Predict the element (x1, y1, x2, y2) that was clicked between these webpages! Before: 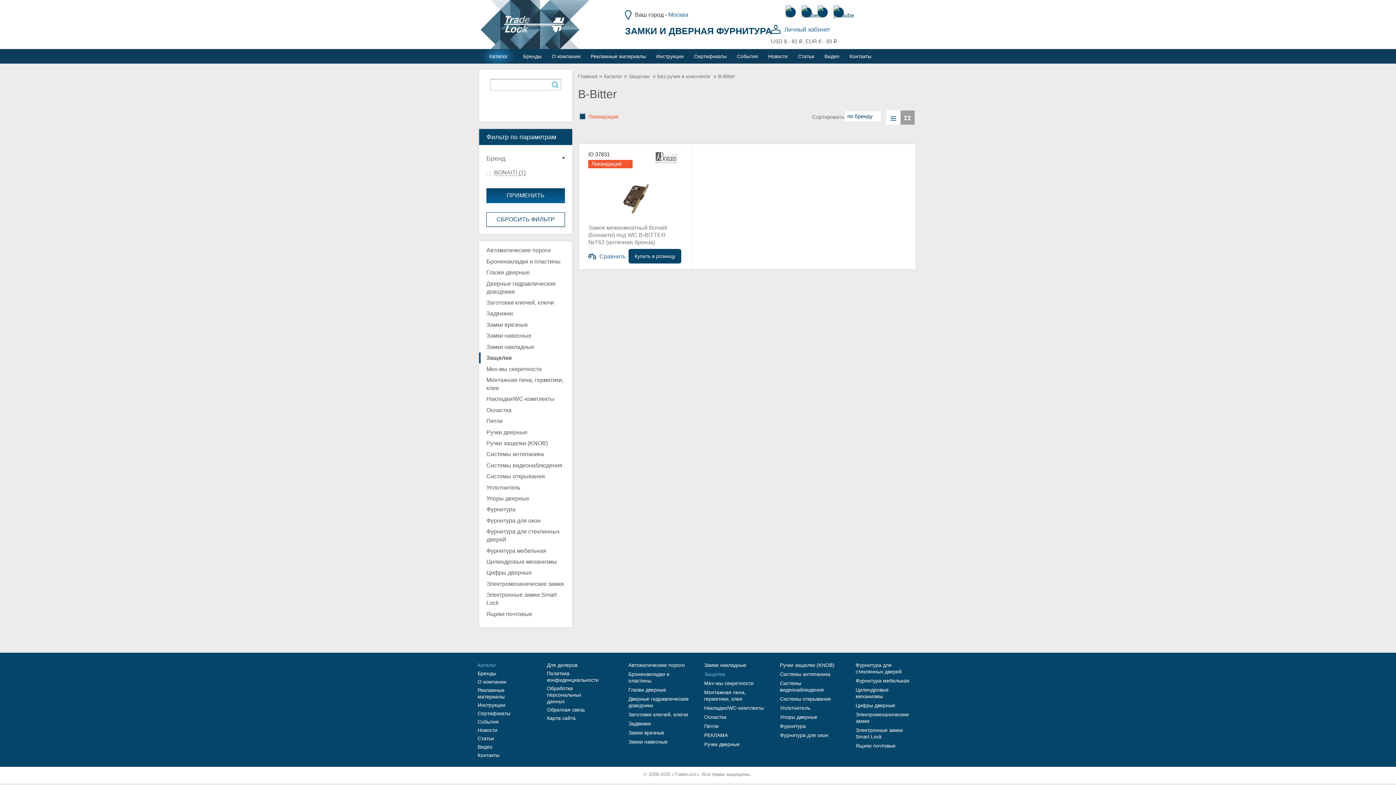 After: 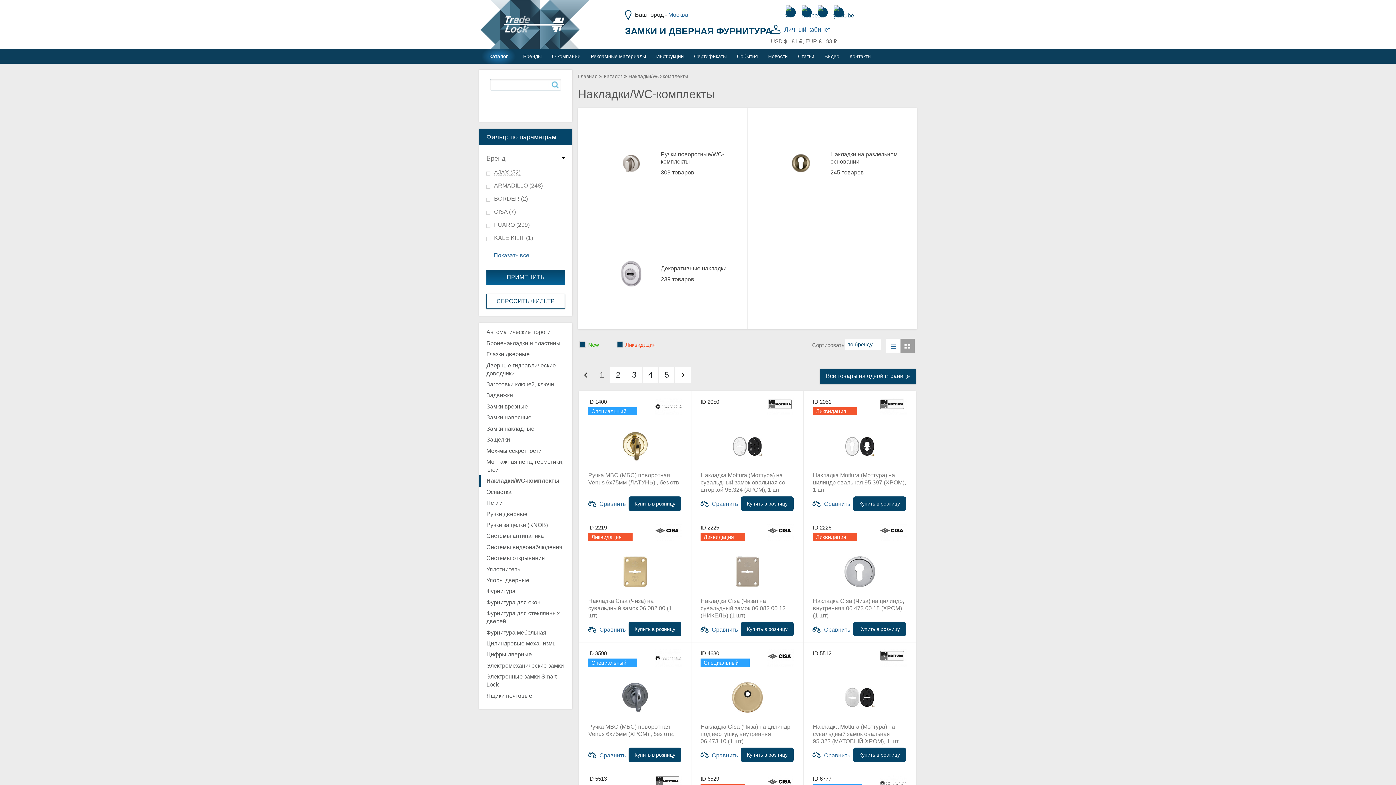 Action: bbox: (479, 393, 572, 404) label: Накладки/WC-комплекты